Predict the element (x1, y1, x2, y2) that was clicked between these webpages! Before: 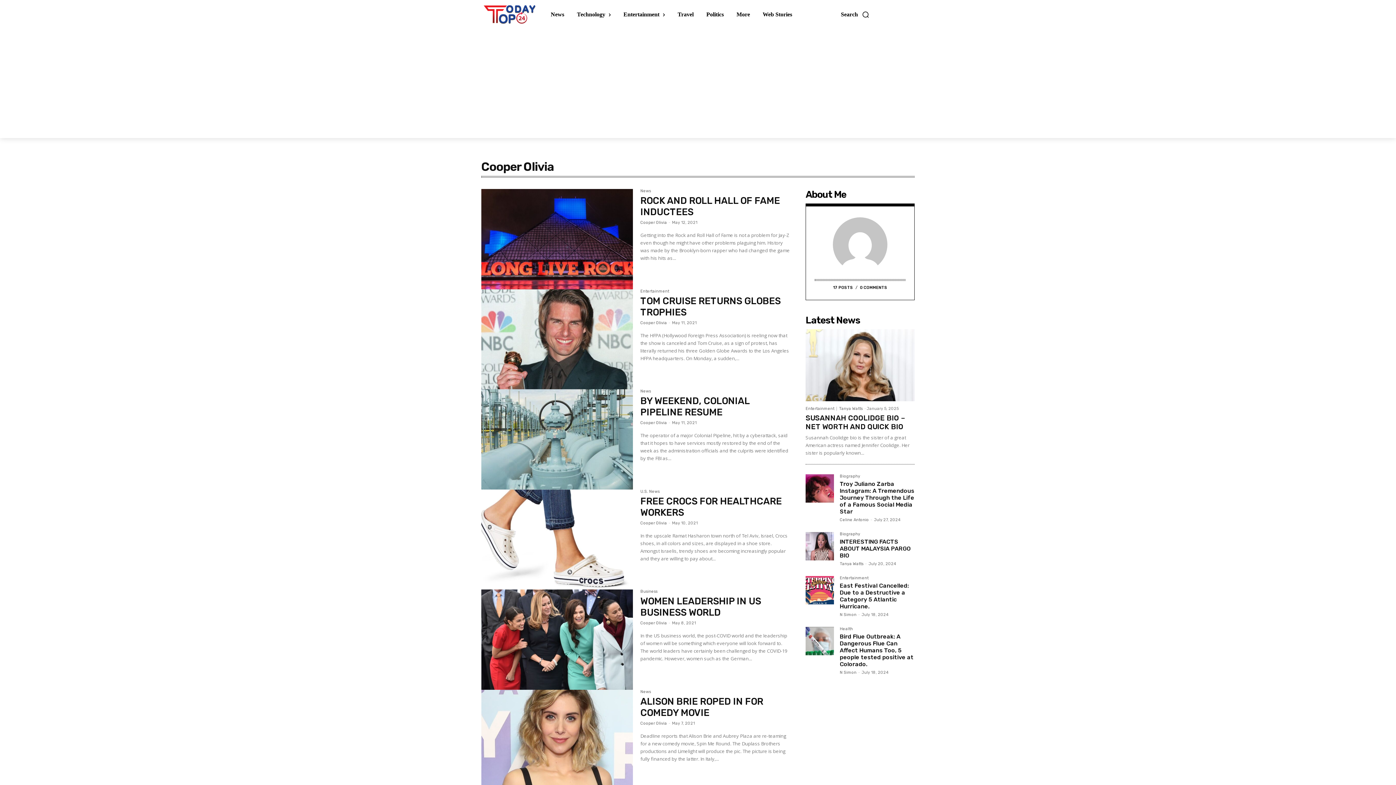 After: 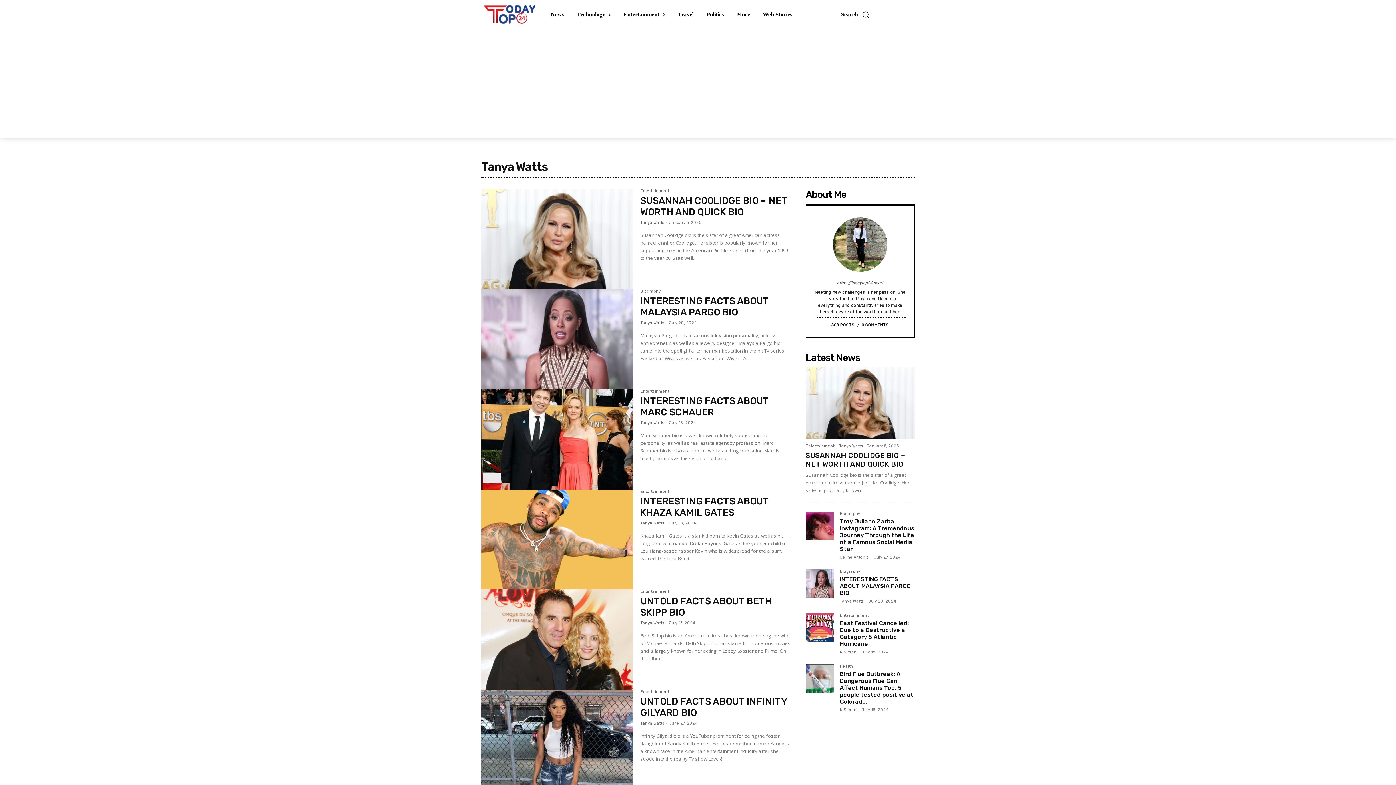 Action: bbox: (840, 561, 863, 566) label: Tanya Watts